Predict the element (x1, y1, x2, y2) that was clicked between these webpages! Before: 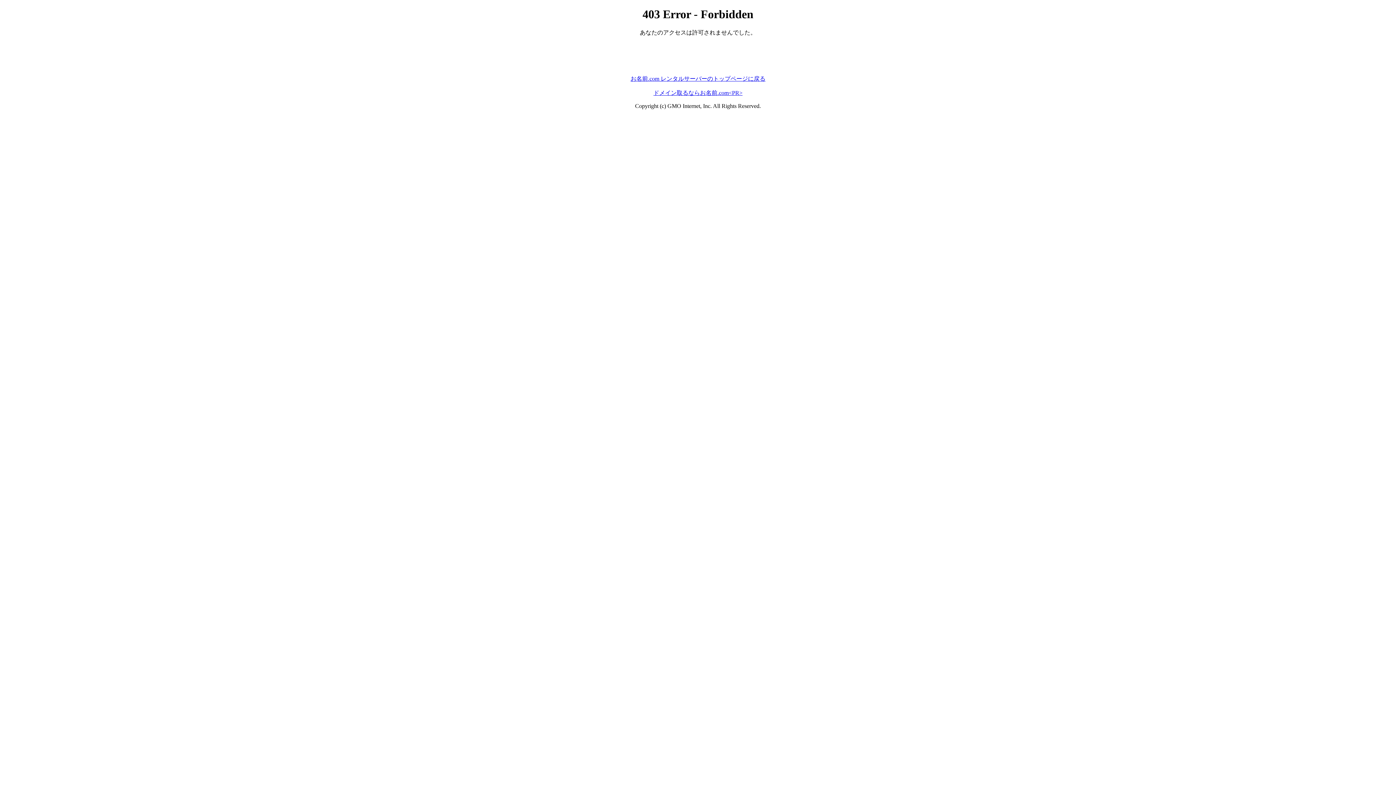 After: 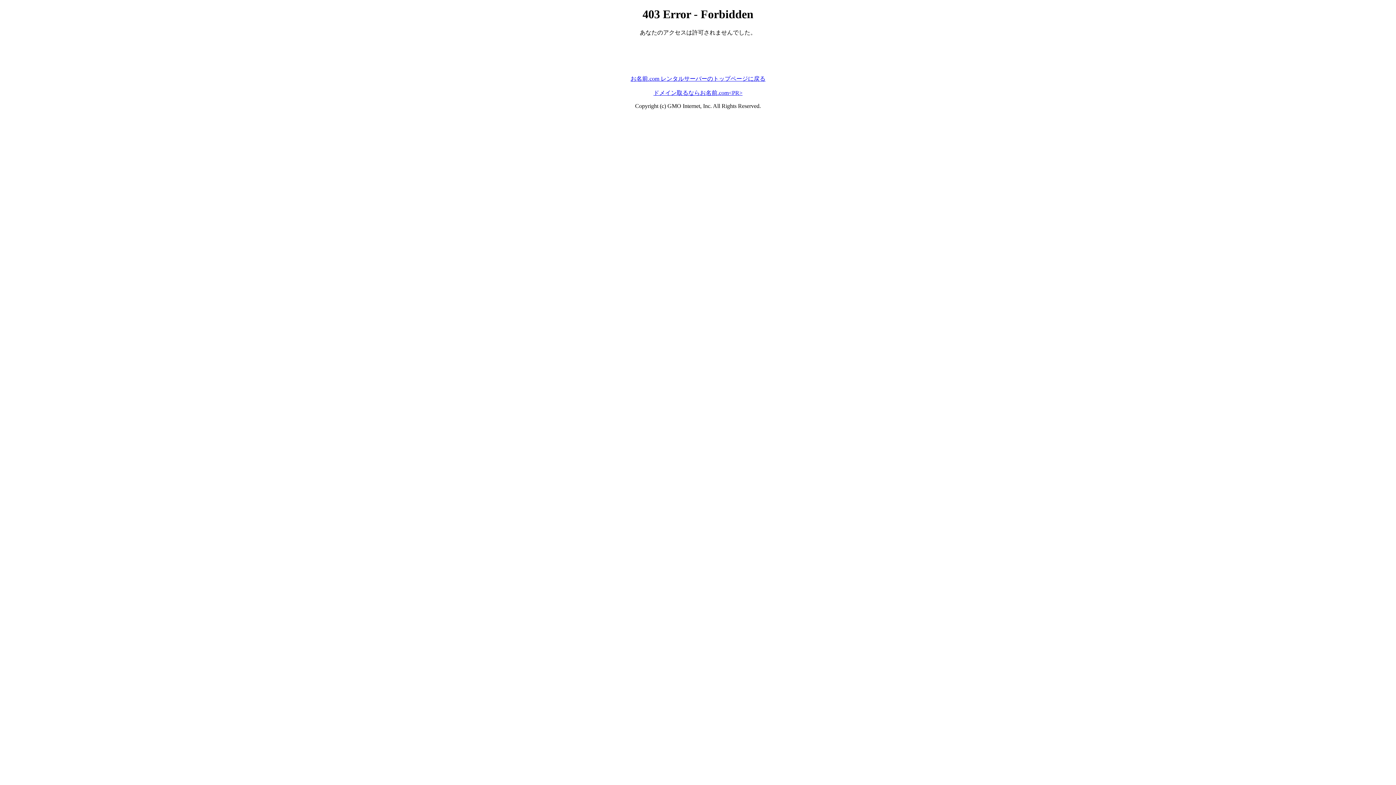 Action: bbox: (630, 75, 765, 81) label: お名前.com レンタルサーバーのトップページに戻る